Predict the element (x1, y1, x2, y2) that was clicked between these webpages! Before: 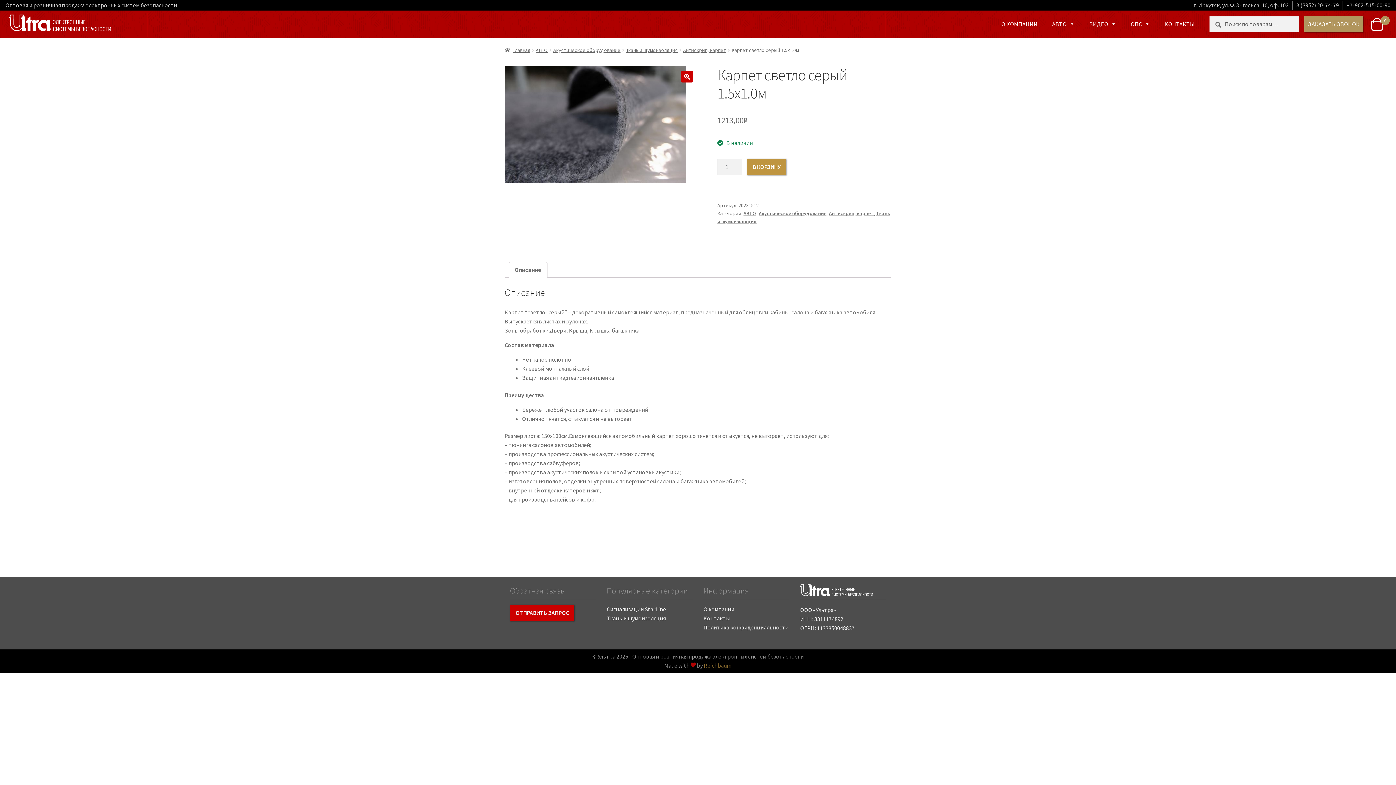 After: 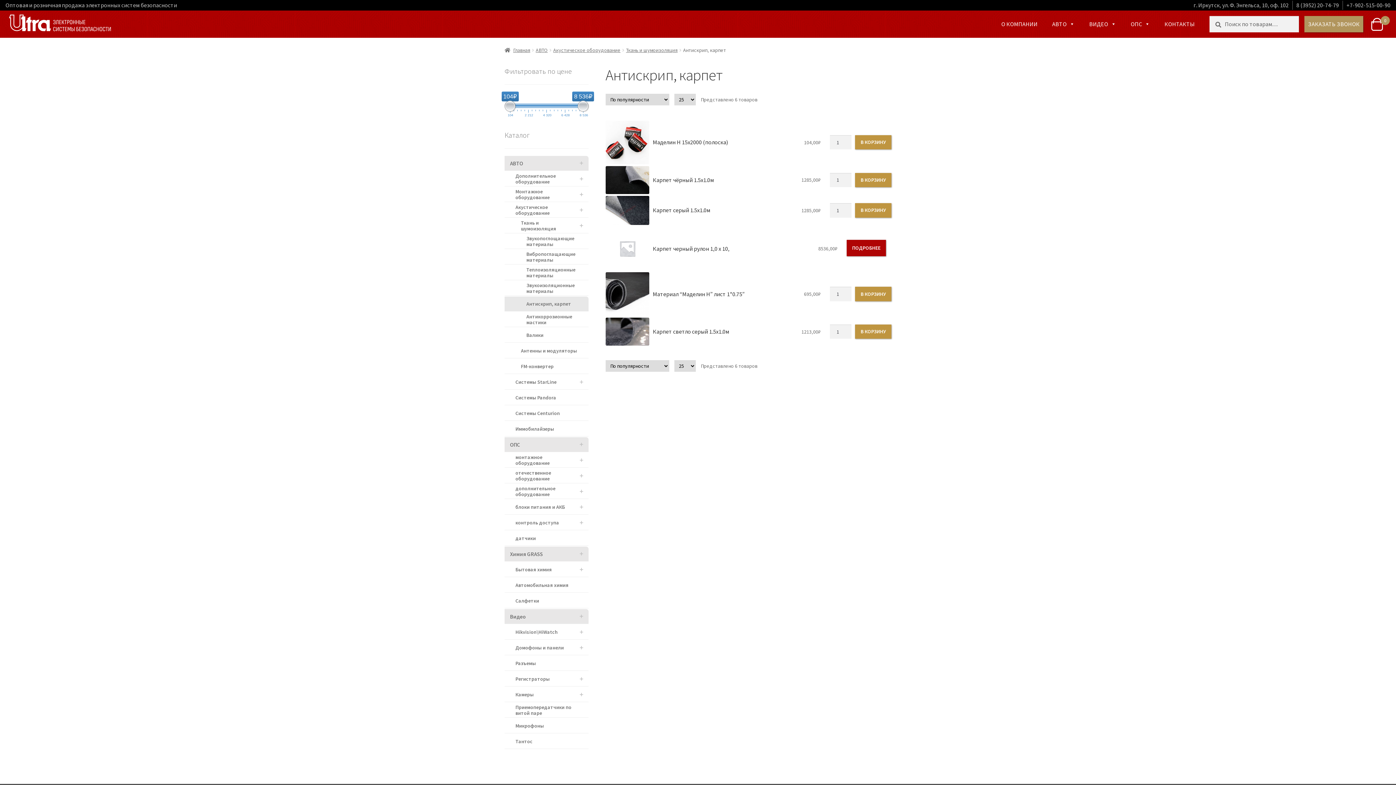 Action: bbox: (683, 46, 726, 53) label: Антискрип, карпет